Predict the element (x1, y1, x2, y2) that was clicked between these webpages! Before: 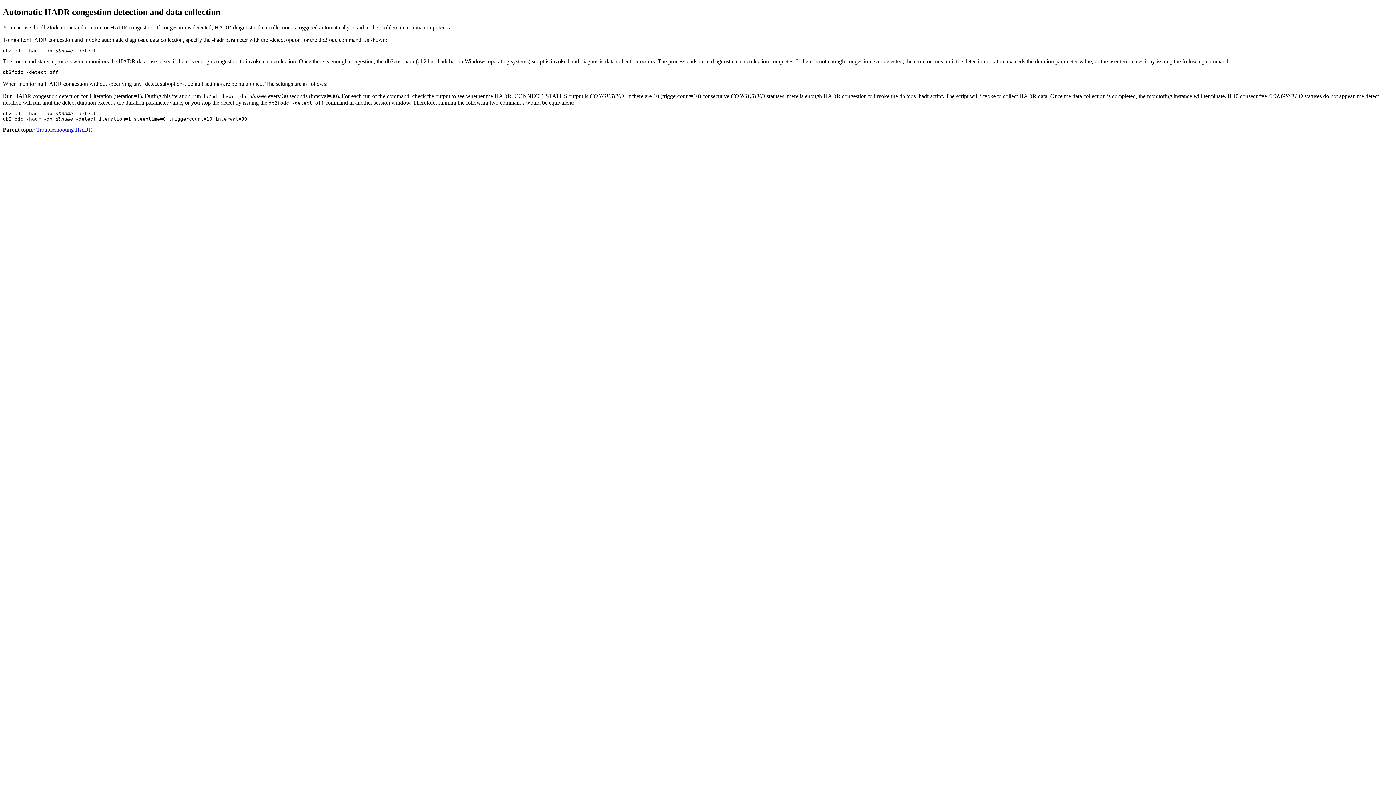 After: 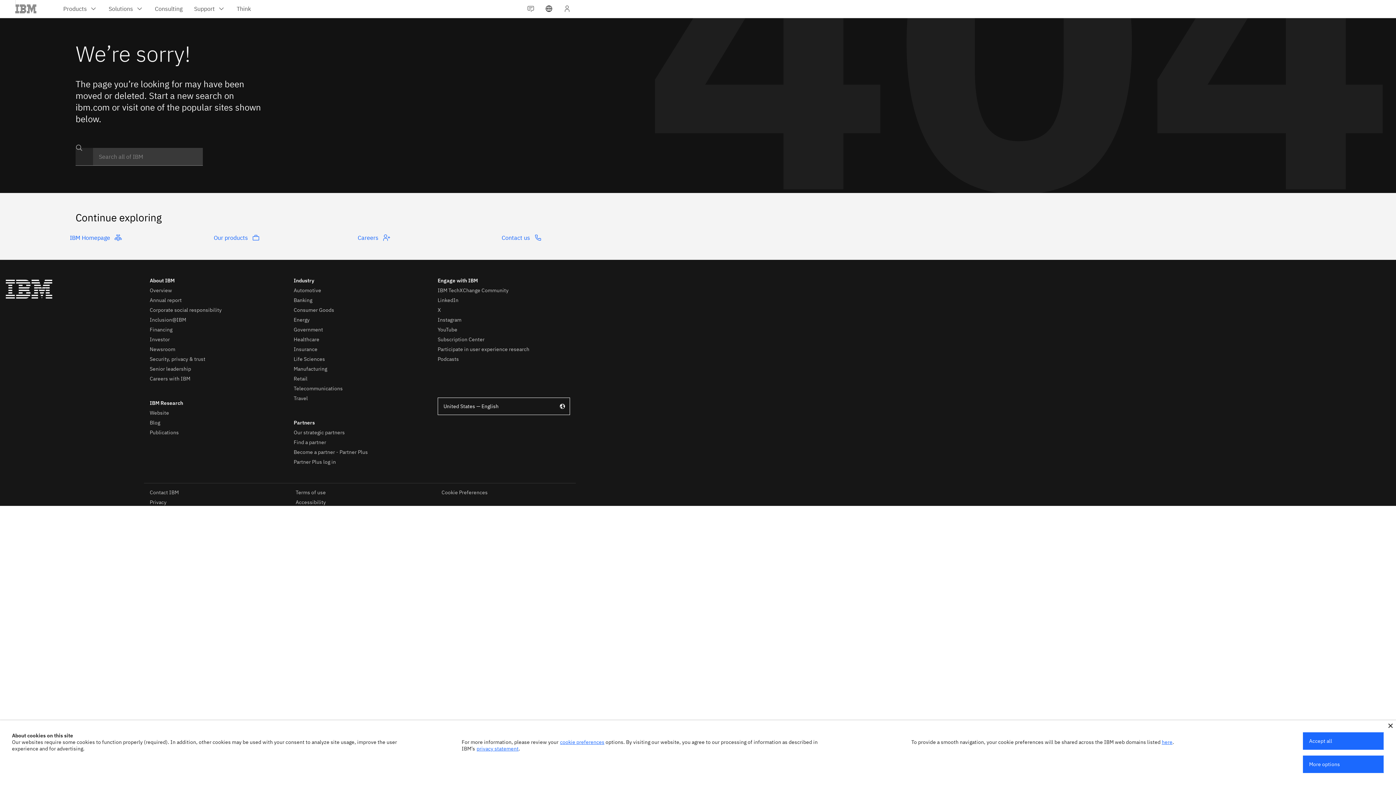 Action: label: Troubleshooting HADR bbox: (36, 126, 92, 132)